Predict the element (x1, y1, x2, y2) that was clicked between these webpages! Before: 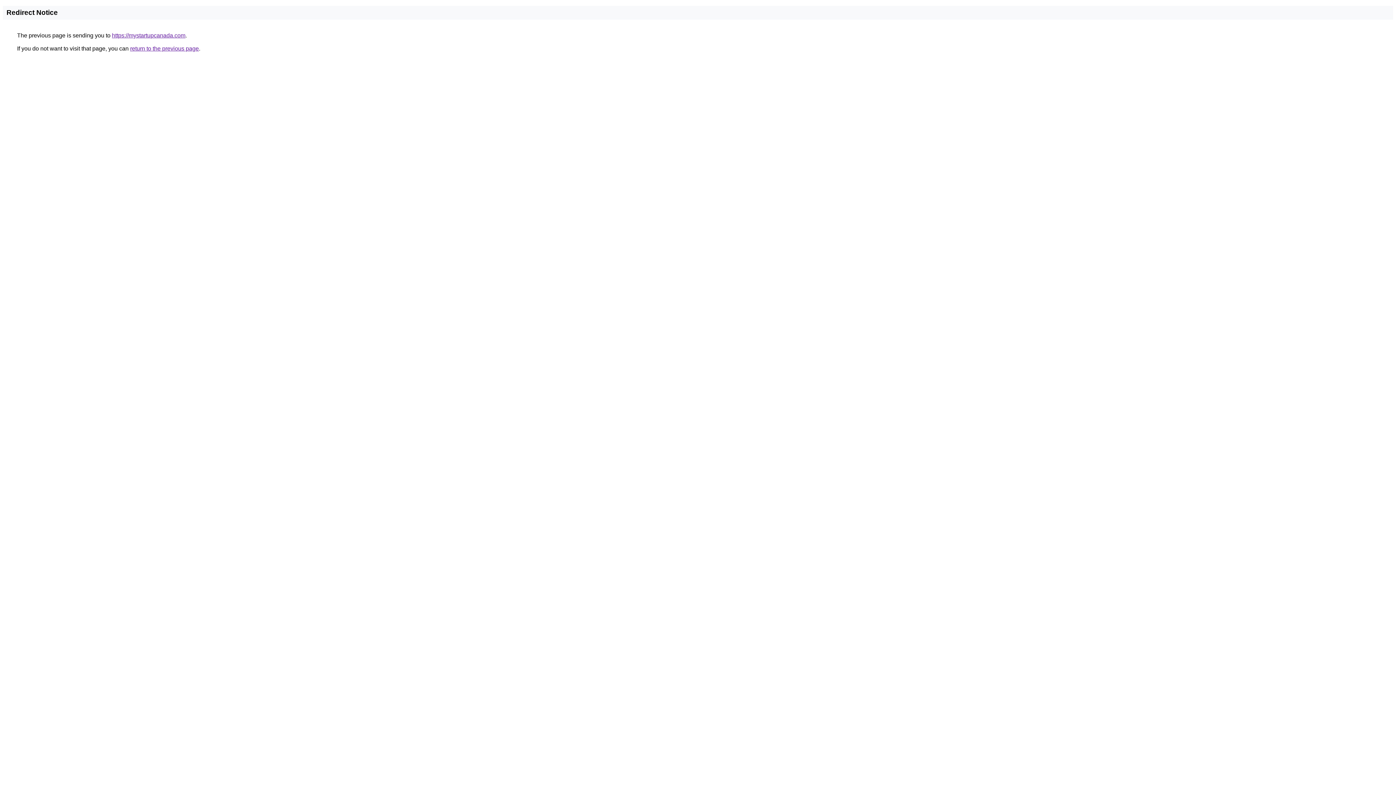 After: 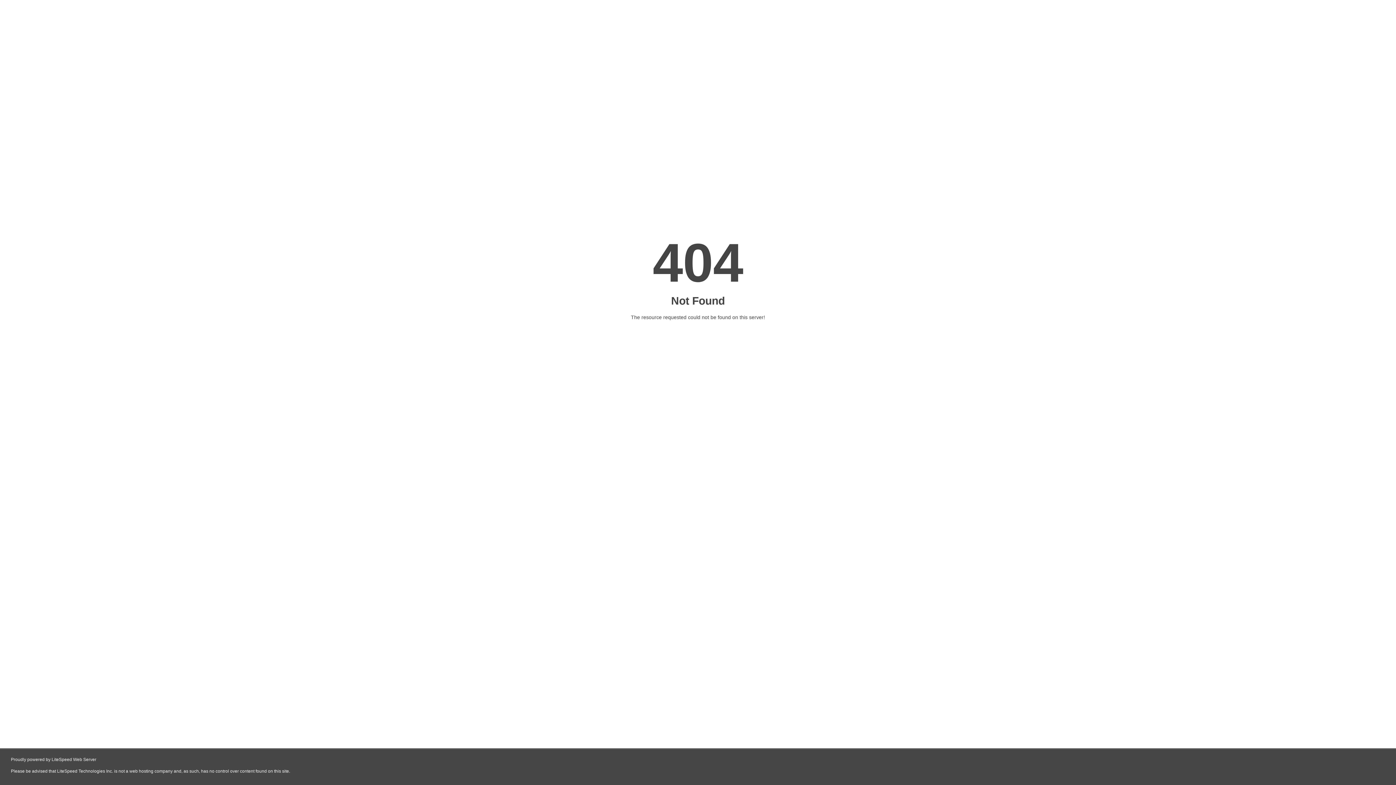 Action: bbox: (112, 32, 185, 38) label: https://mystartupcanada.com